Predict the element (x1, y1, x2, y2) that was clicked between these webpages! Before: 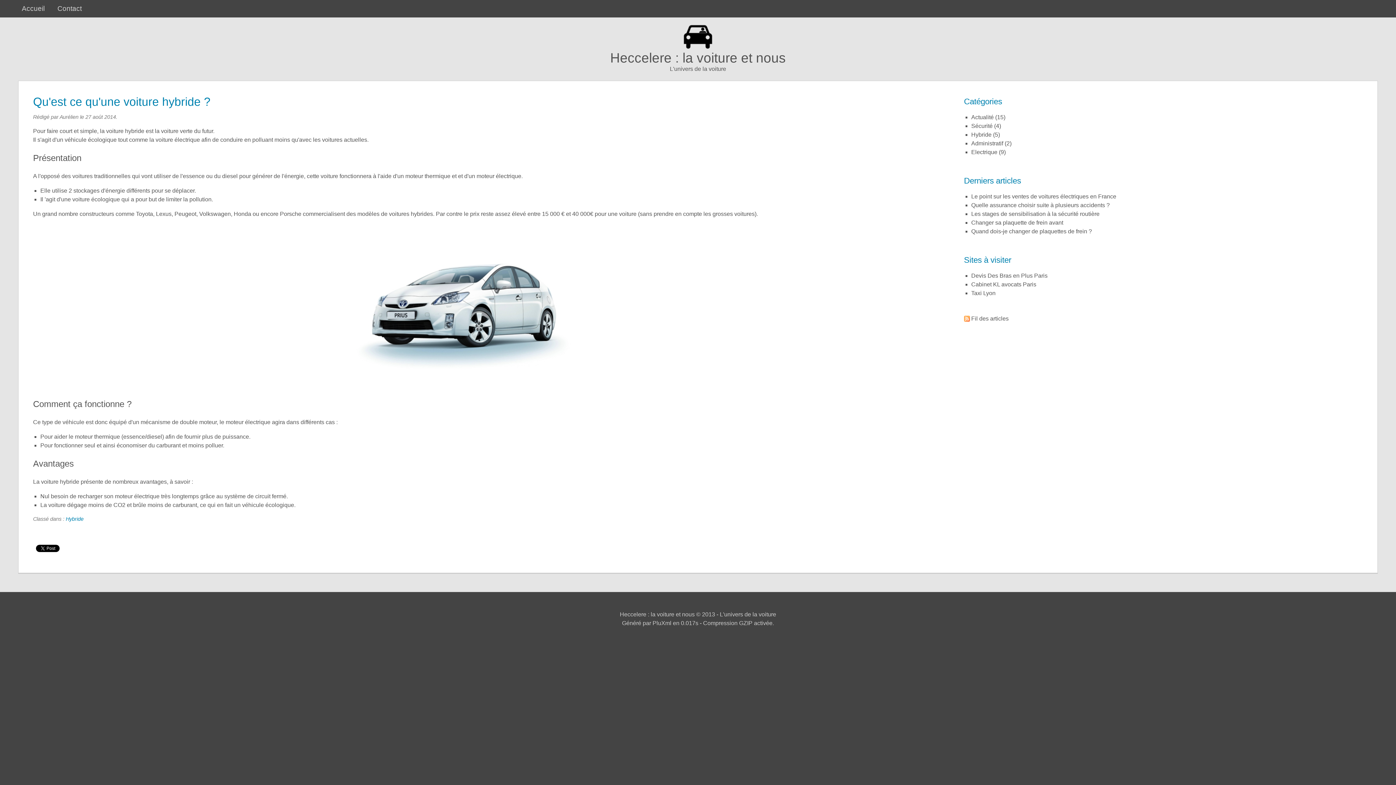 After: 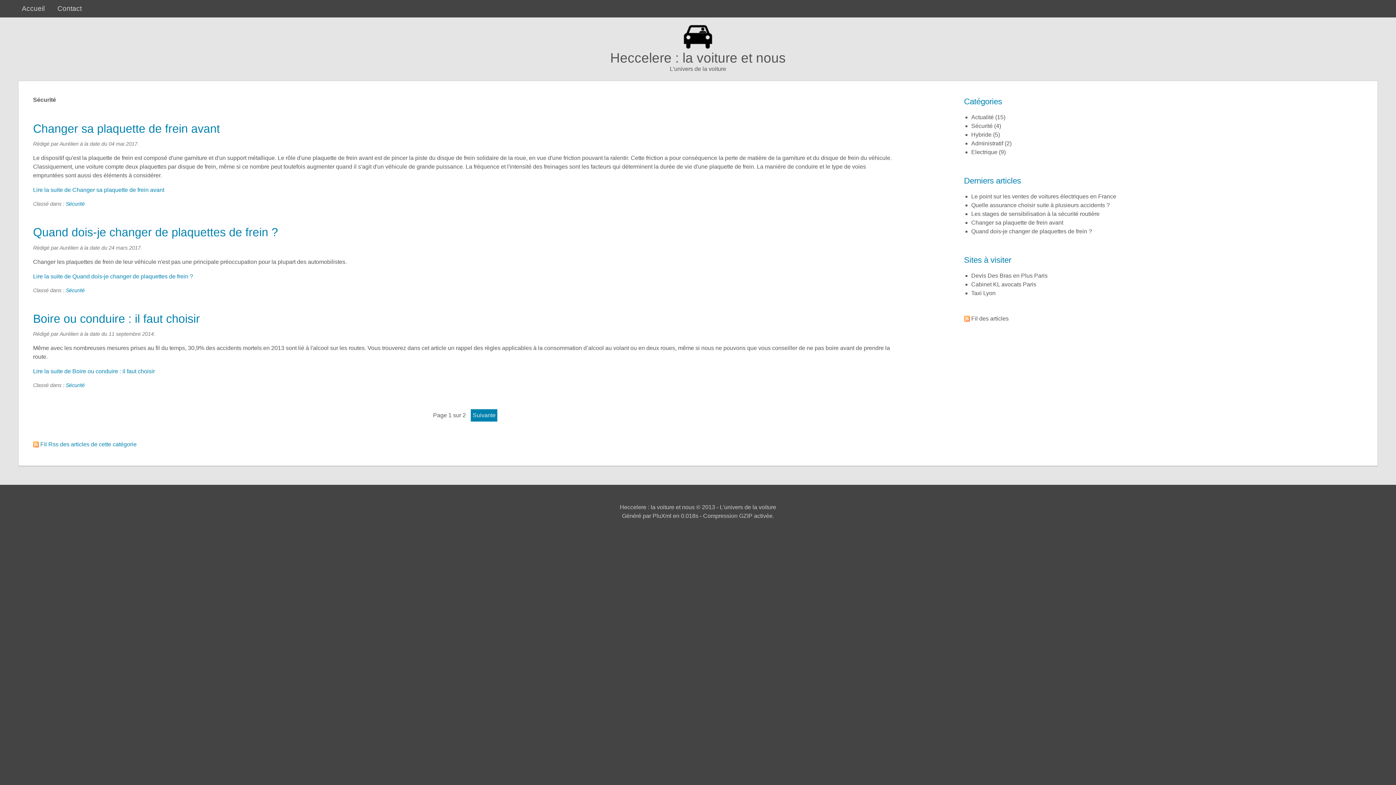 Action: label: Sécurité bbox: (971, 122, 992, 129)